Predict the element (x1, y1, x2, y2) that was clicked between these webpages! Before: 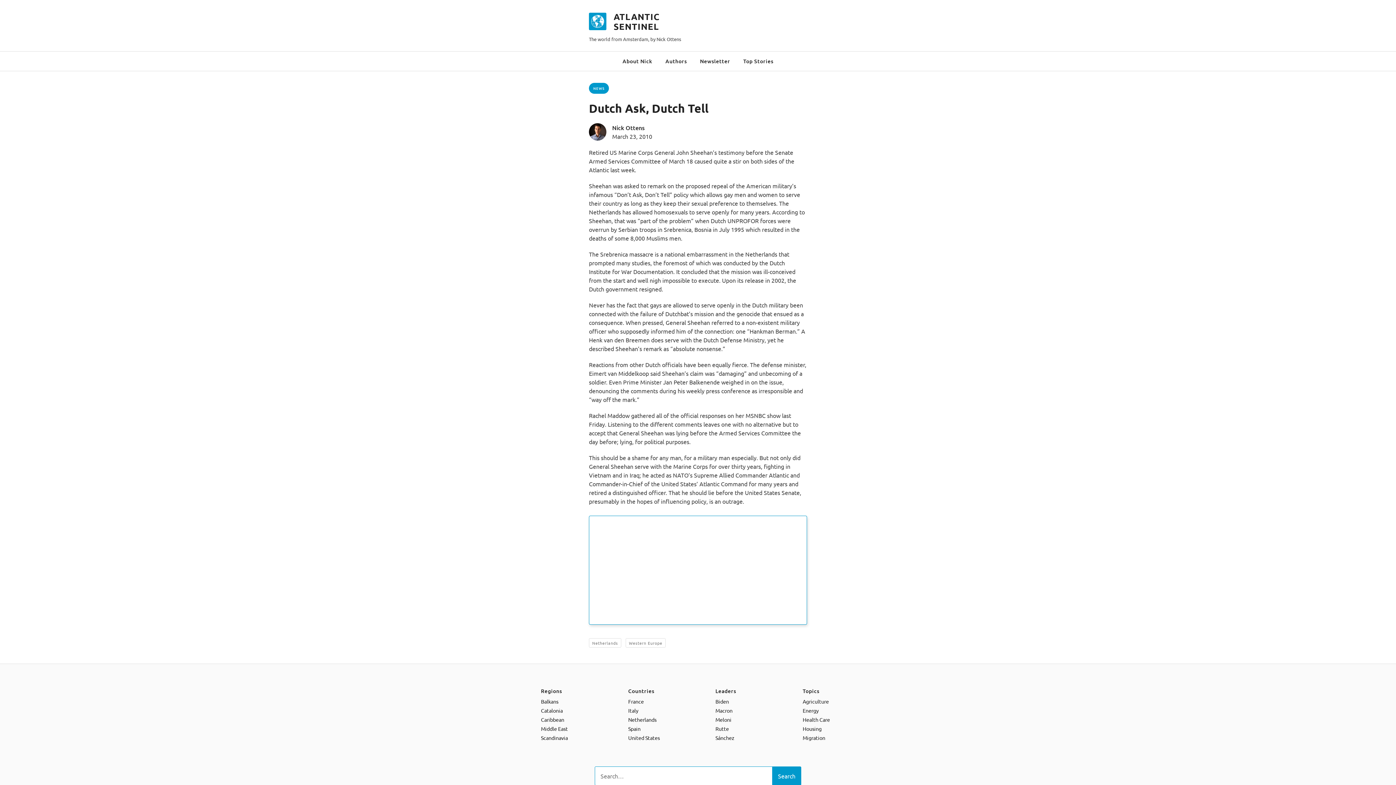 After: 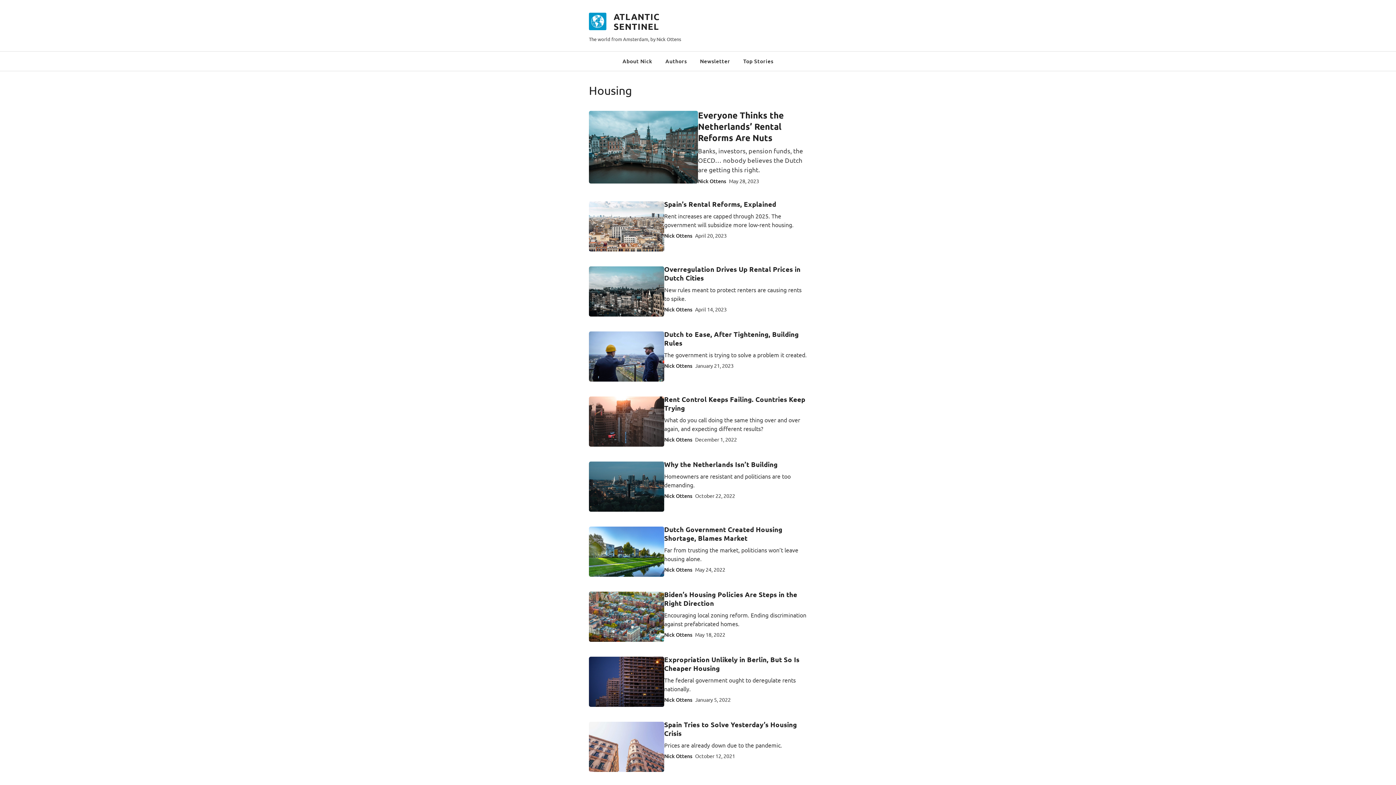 Action: bbox: (802, 725, 821, 732) label: Housing